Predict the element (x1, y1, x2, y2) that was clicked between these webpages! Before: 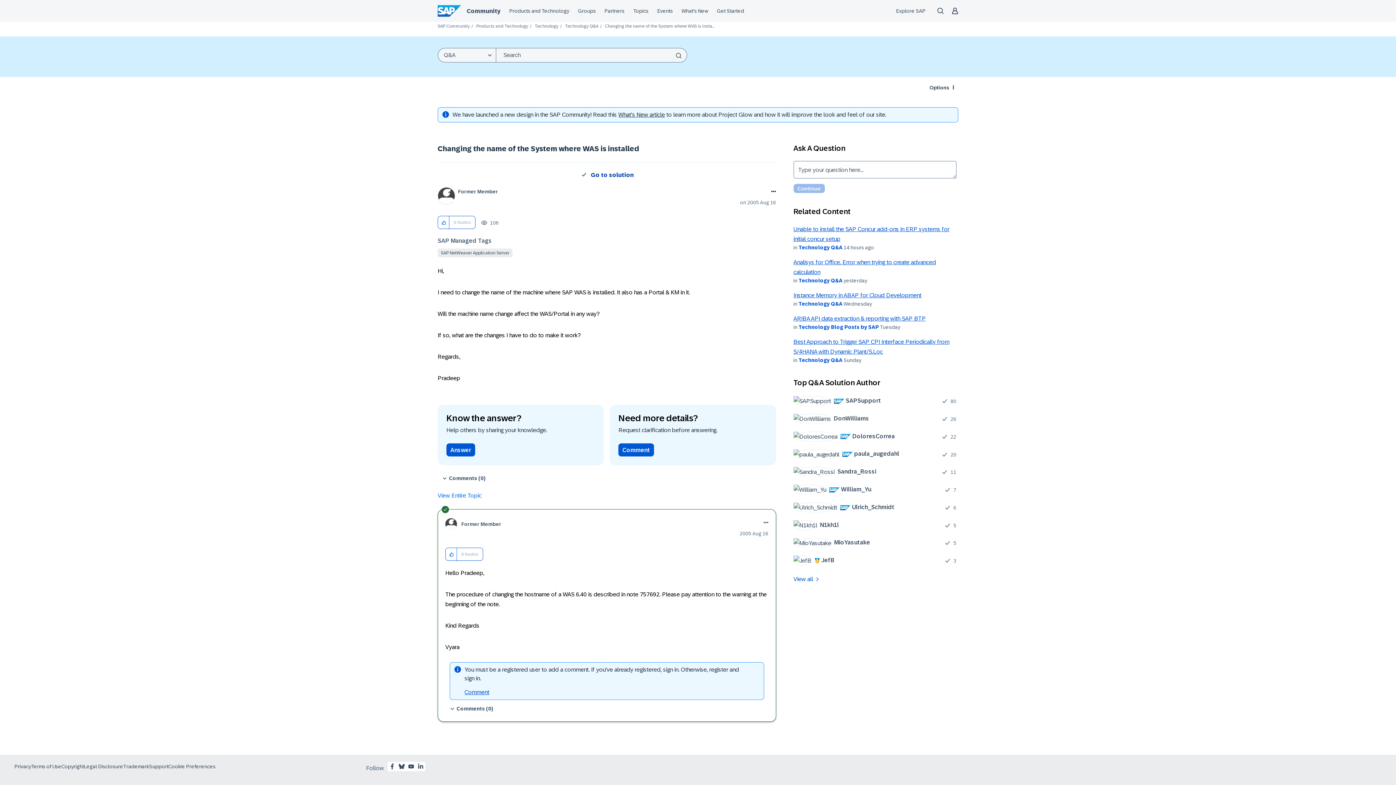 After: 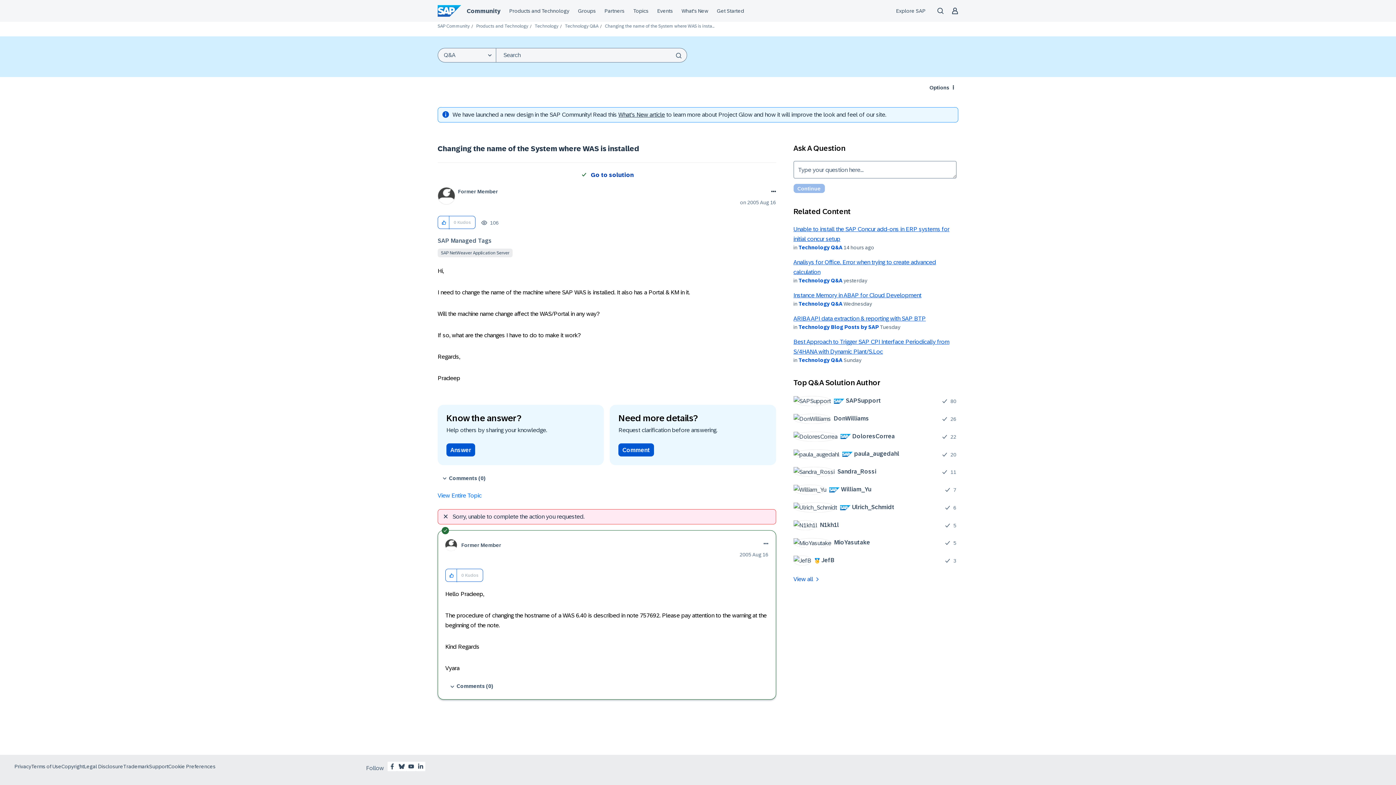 Action: bbox: (445, 548, 457, 561) label: Click here to give kudos to this post.